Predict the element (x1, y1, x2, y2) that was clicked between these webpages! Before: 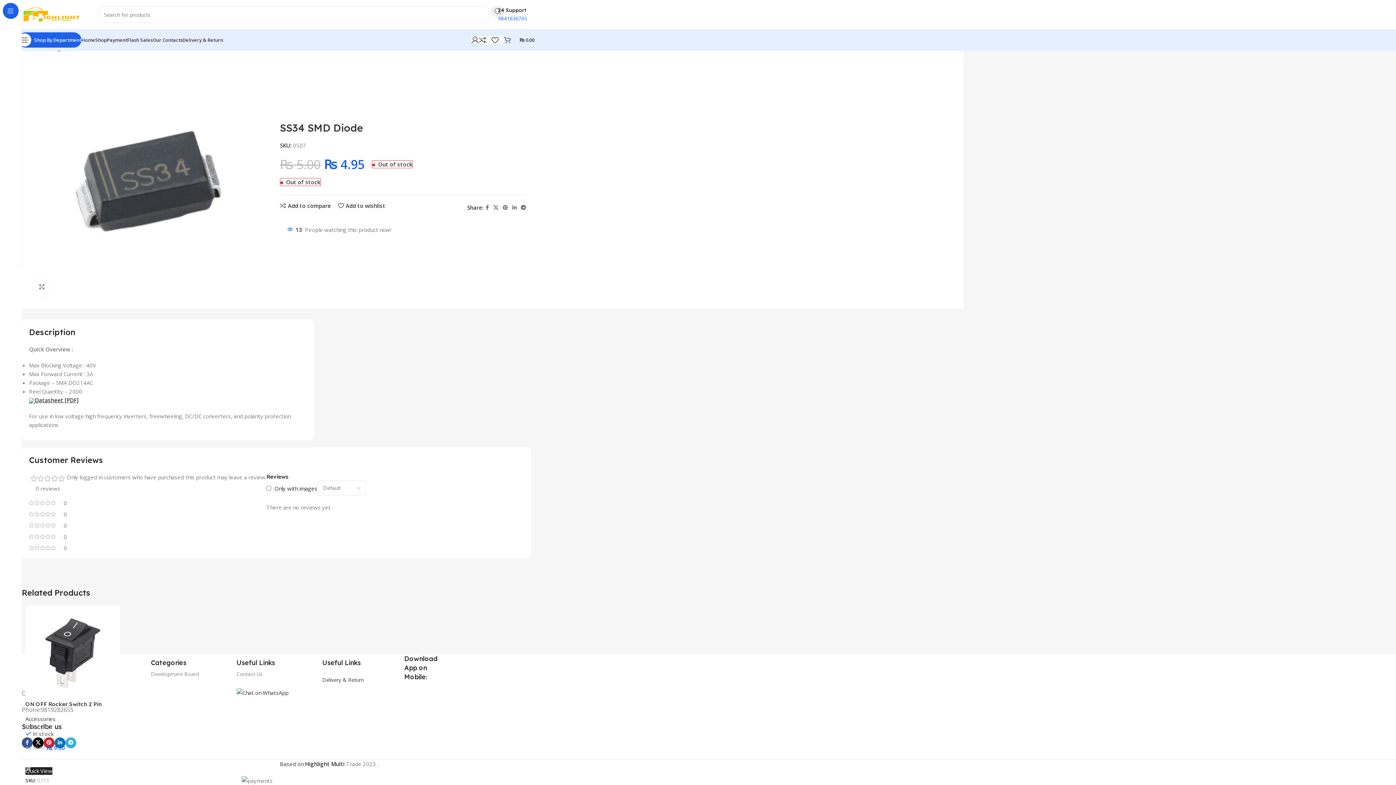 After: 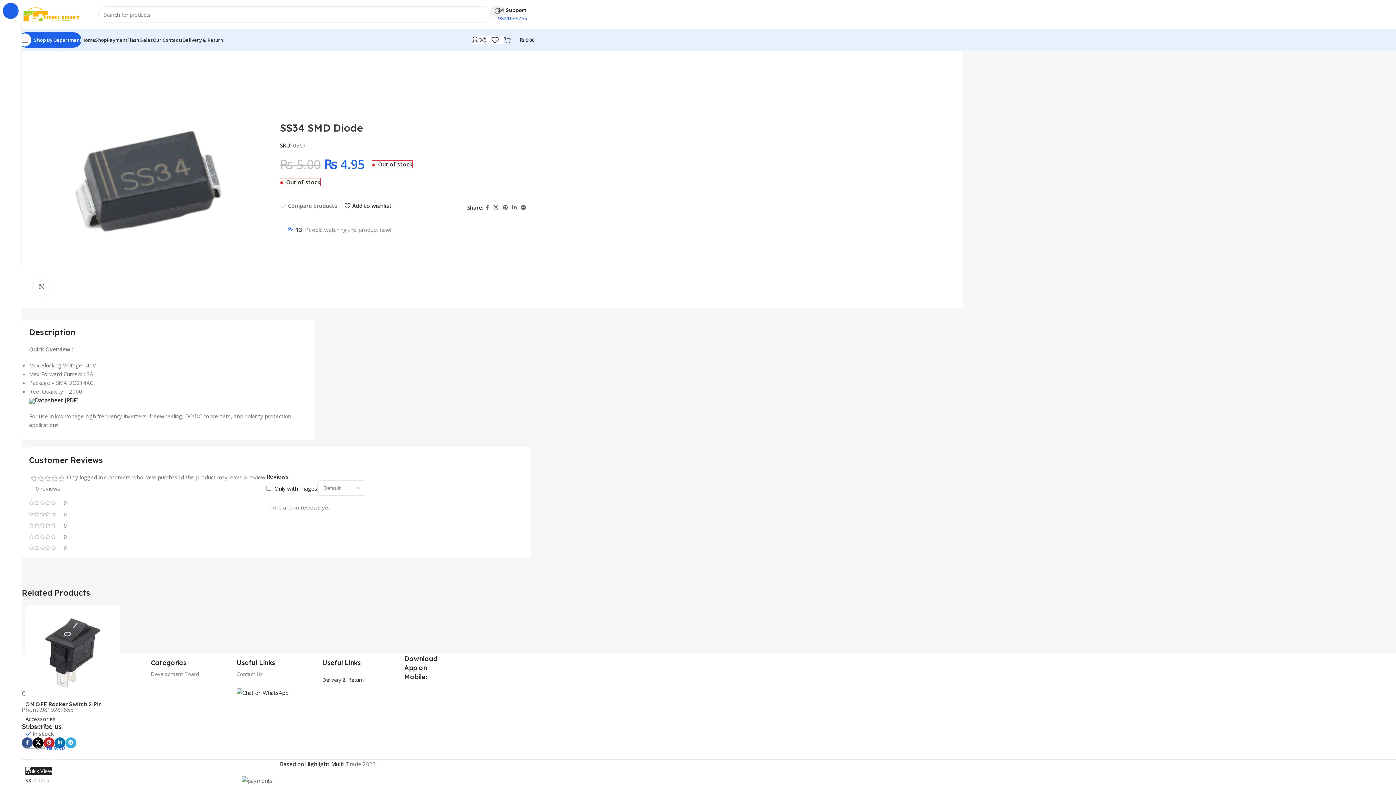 Action: label: Add to compare bbox: (280, 203, 330, 208)